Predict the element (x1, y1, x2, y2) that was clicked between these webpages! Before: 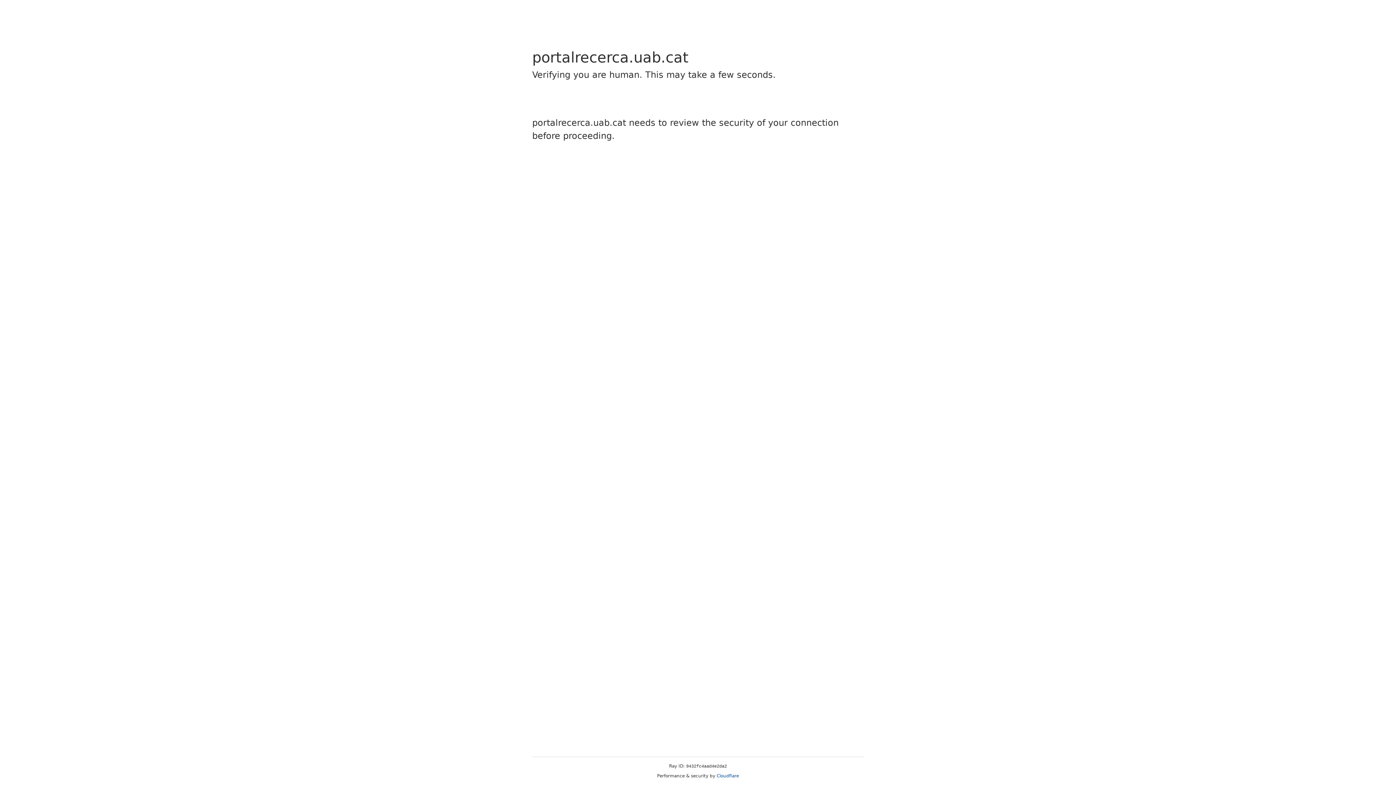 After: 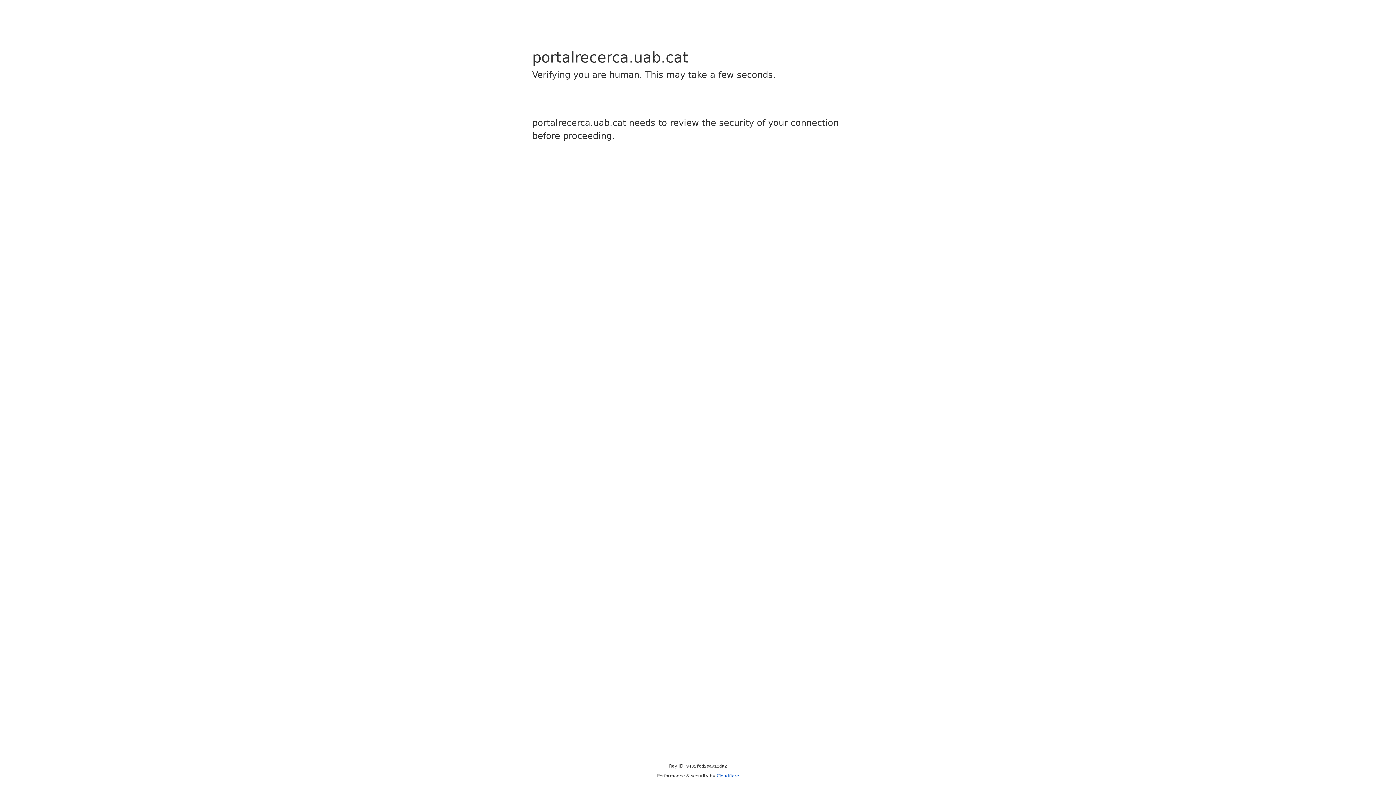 Action: bbox: (716, 773, 739, 778) label: Cloudflare